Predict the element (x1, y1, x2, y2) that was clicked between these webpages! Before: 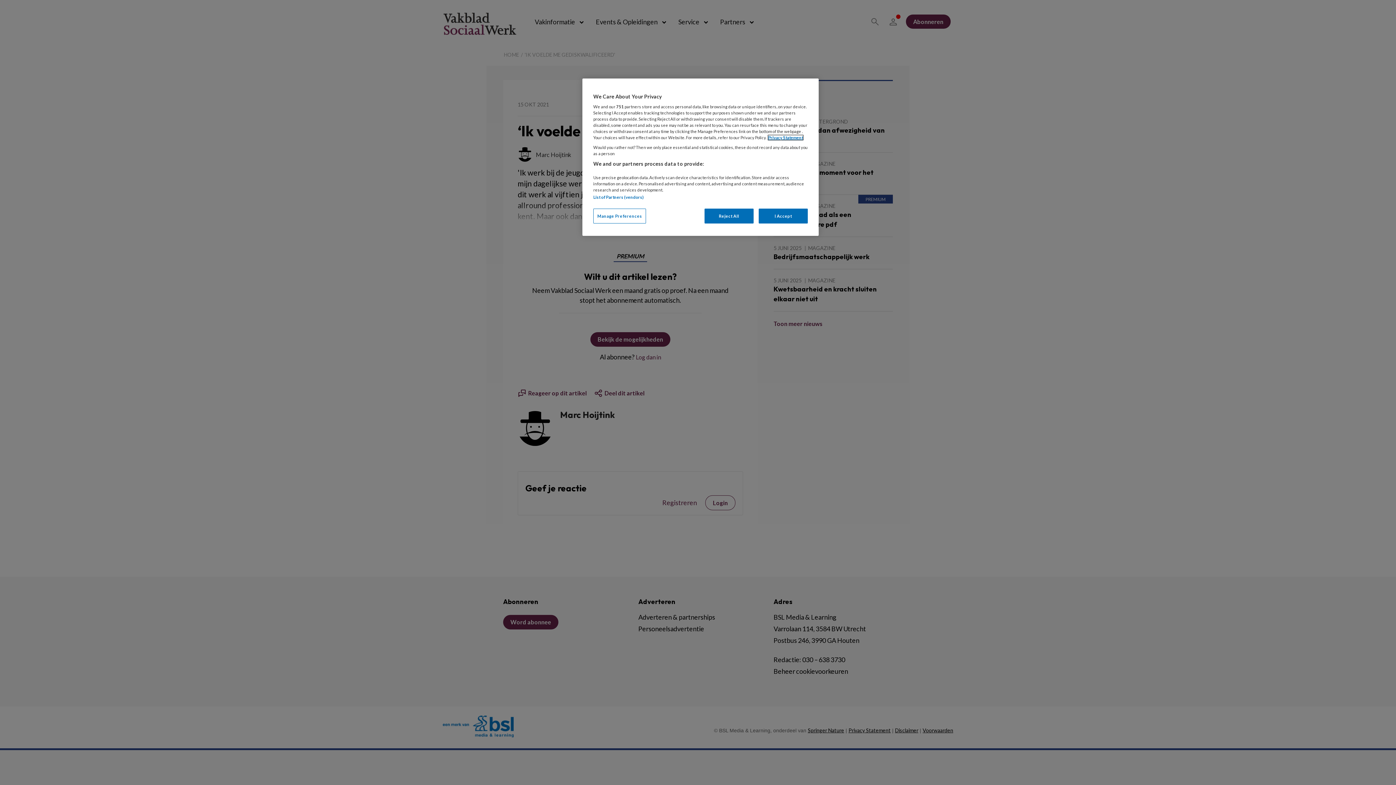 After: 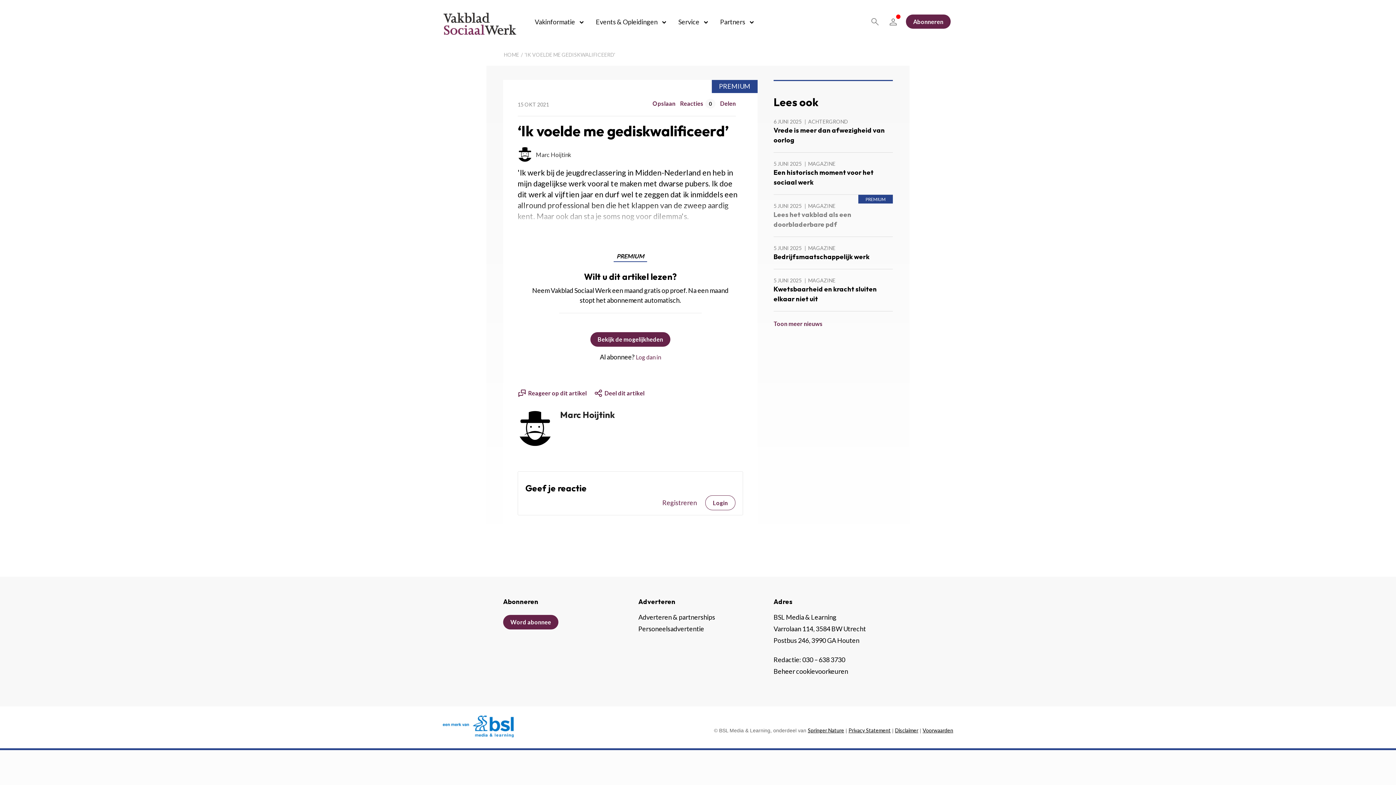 Action: label: I Accept bbox: (758, 208, 808, 223)